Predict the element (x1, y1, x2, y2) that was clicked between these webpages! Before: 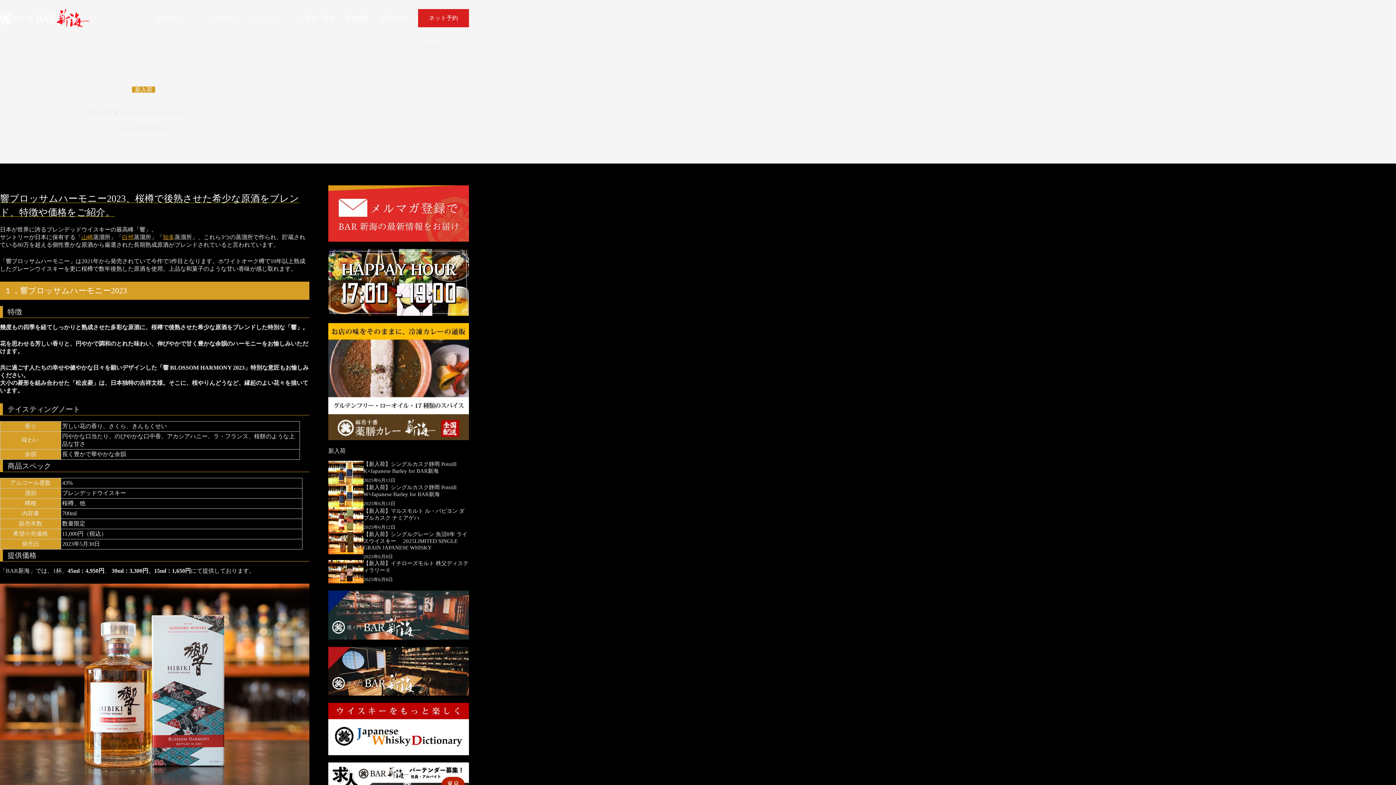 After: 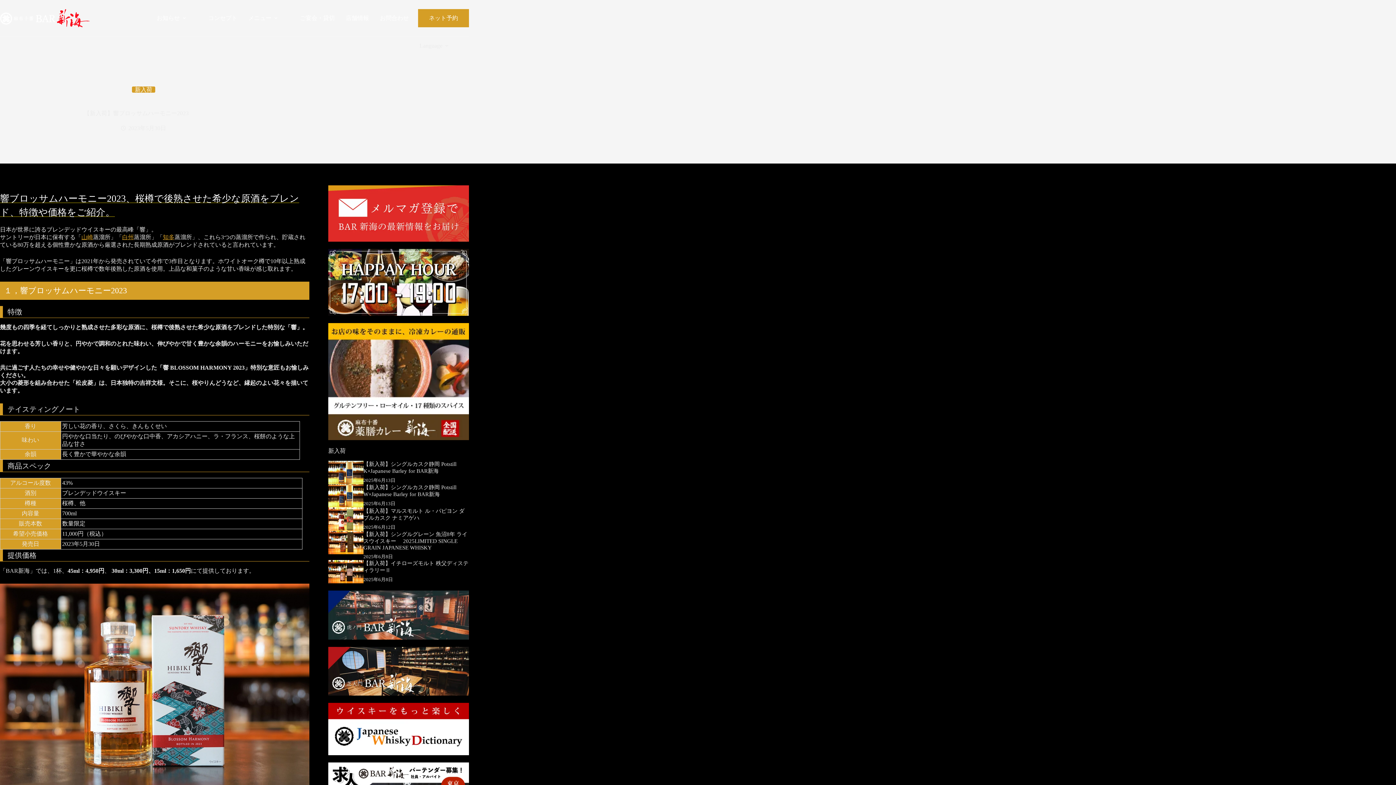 Action: label: ネット予約 bbox: (418, 9, 469, 27)